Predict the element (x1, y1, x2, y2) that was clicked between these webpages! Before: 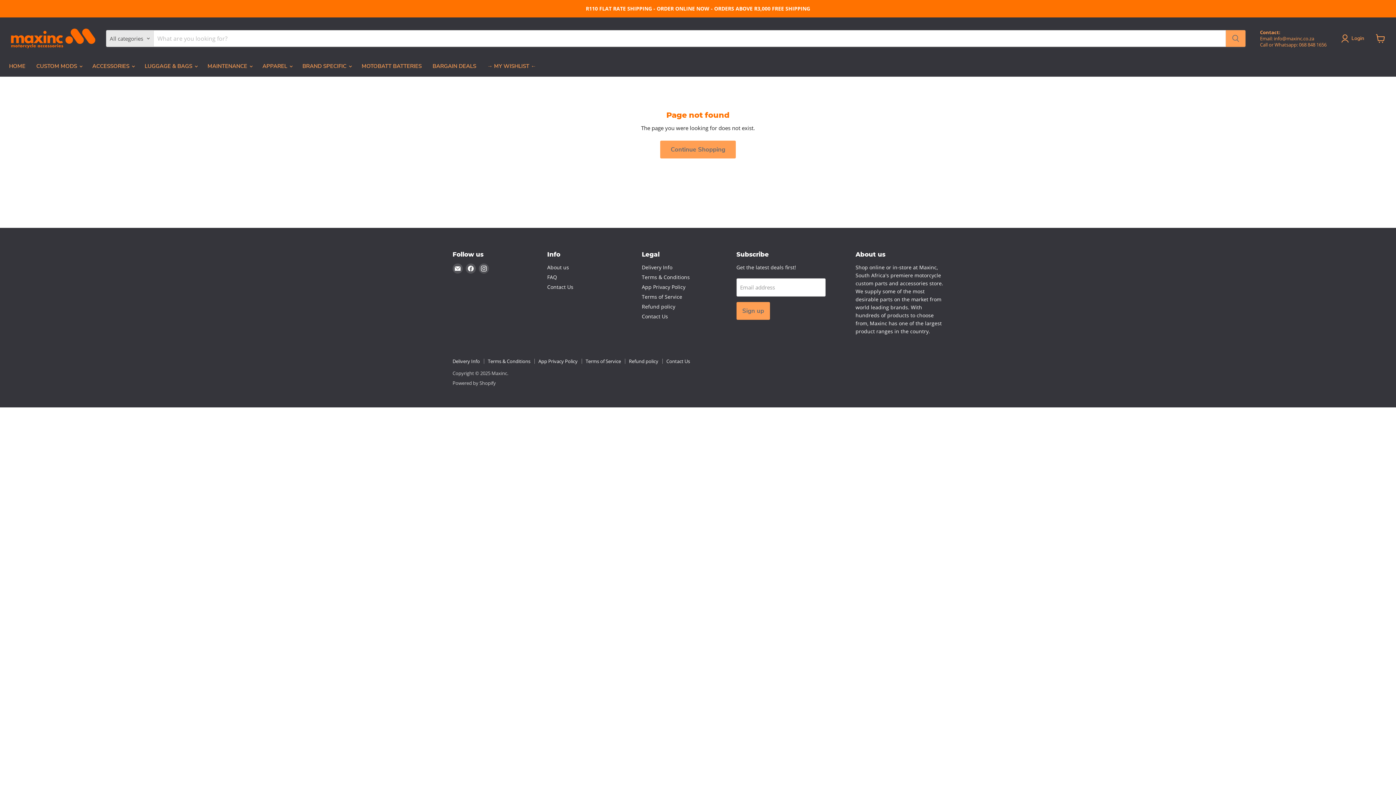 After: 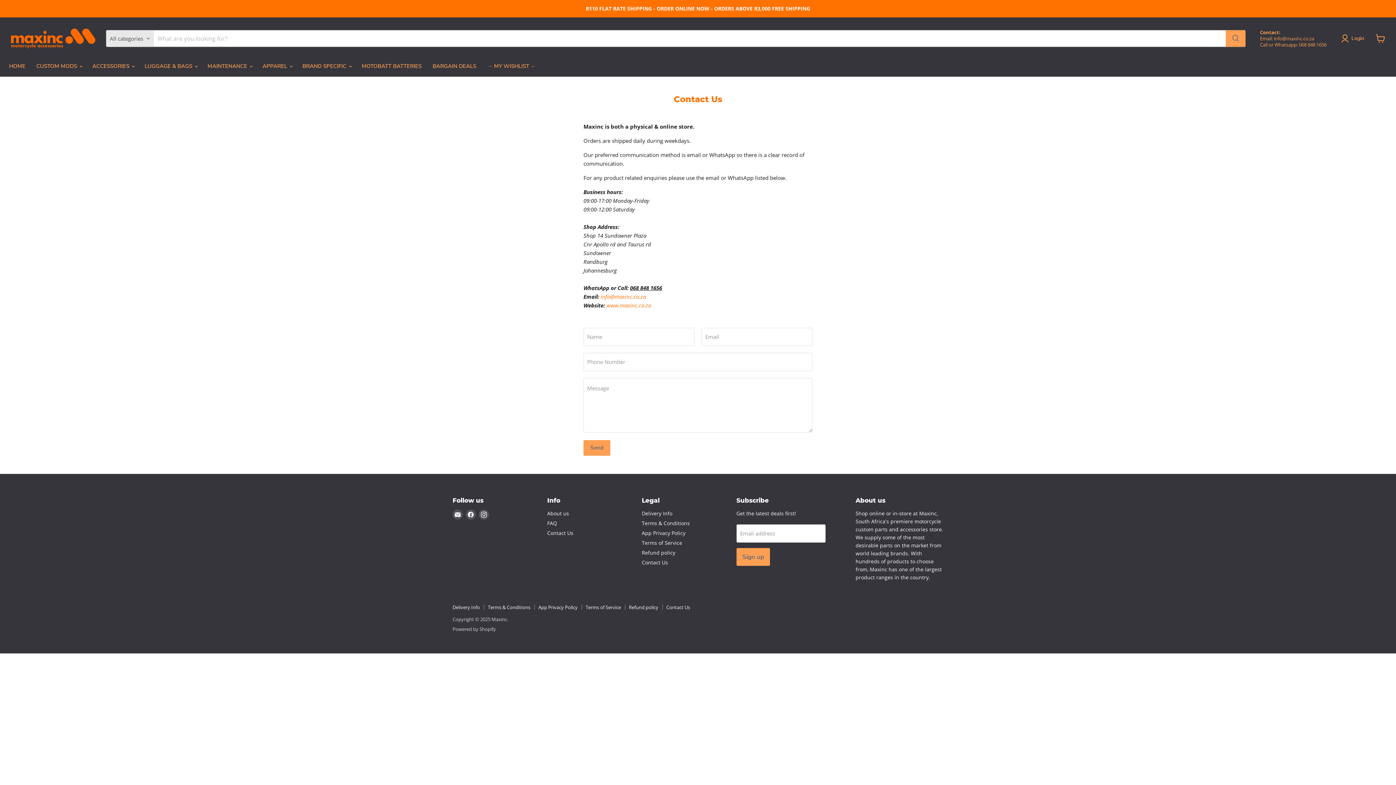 Action: label: Contact Us bbox: (642, 313, 668, 320)